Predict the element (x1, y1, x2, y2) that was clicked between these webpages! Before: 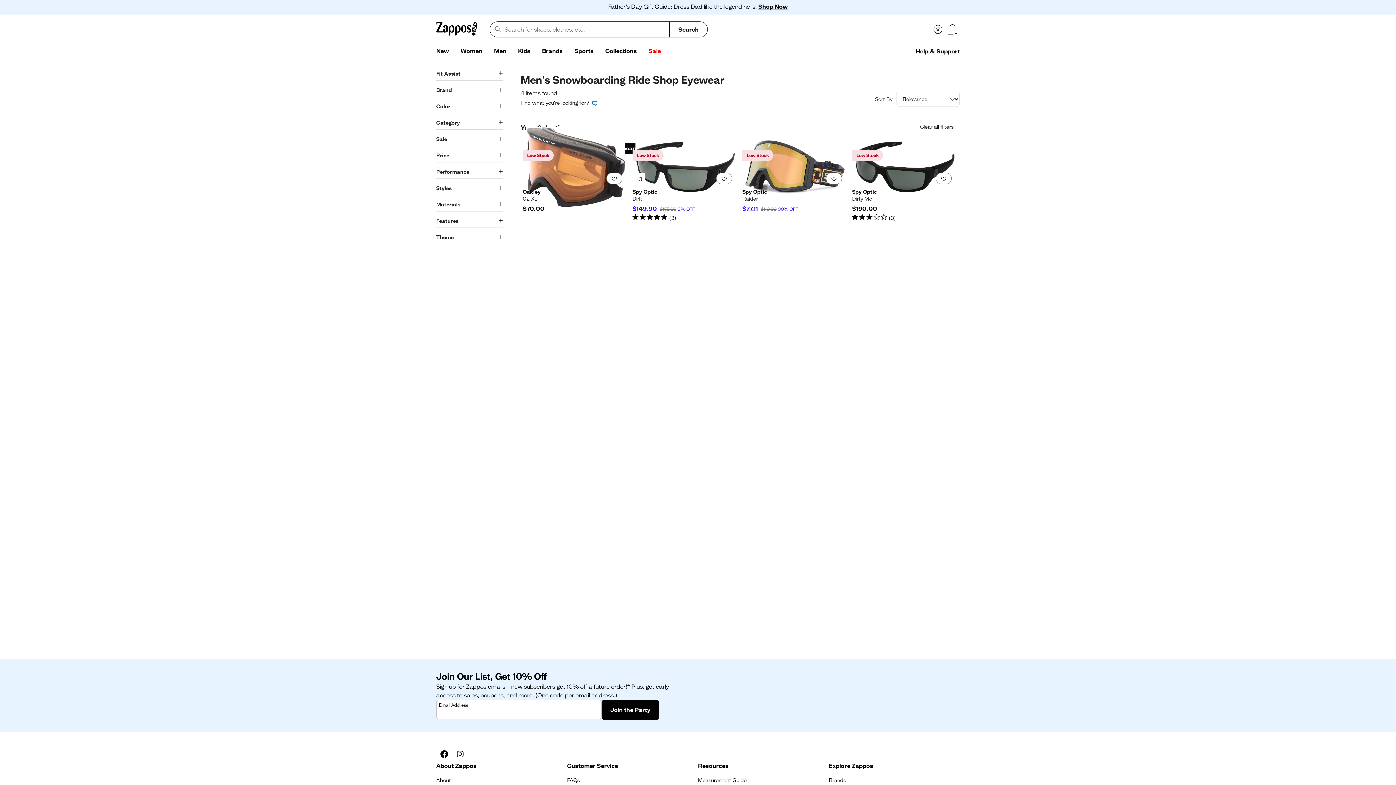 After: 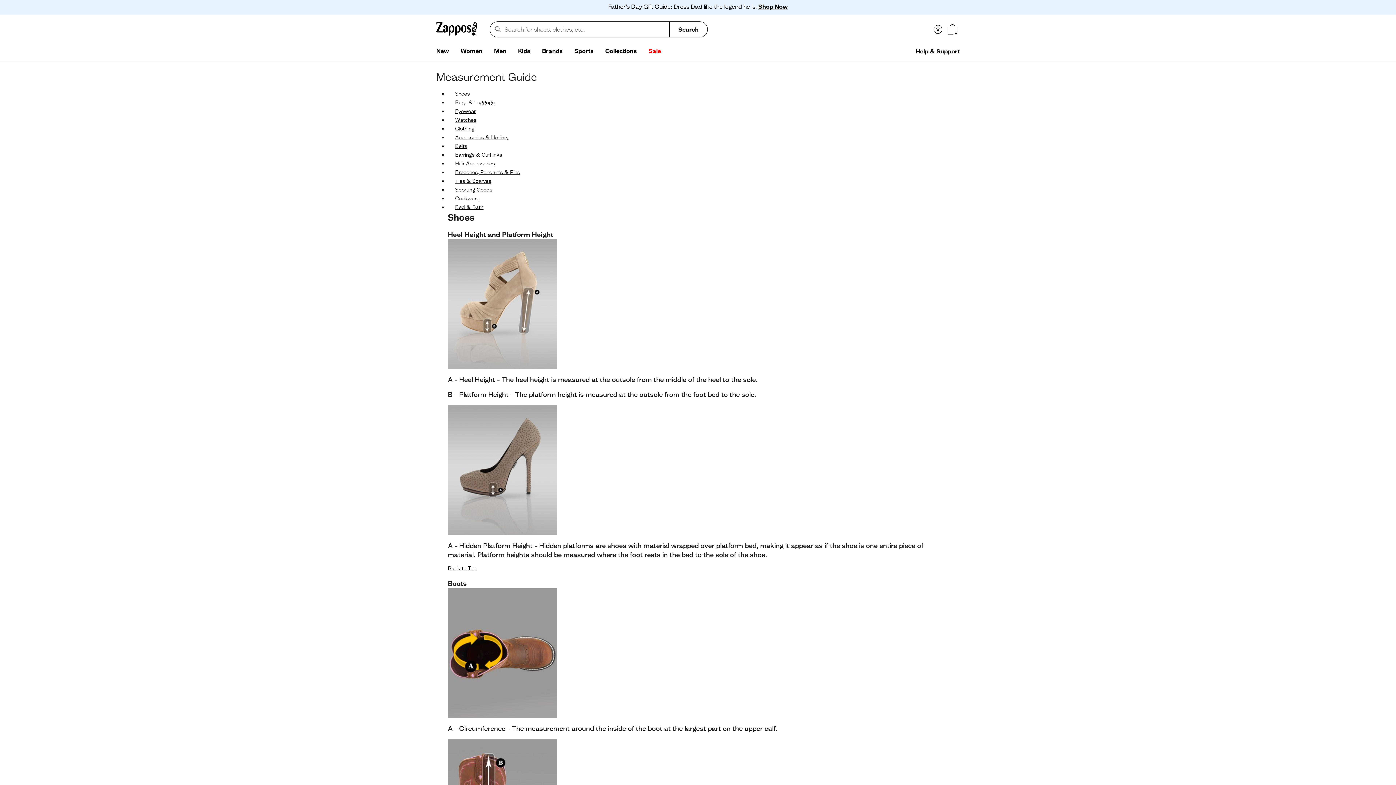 Action: label: Measurement Guide bbox: (698, 776, 746, 785)